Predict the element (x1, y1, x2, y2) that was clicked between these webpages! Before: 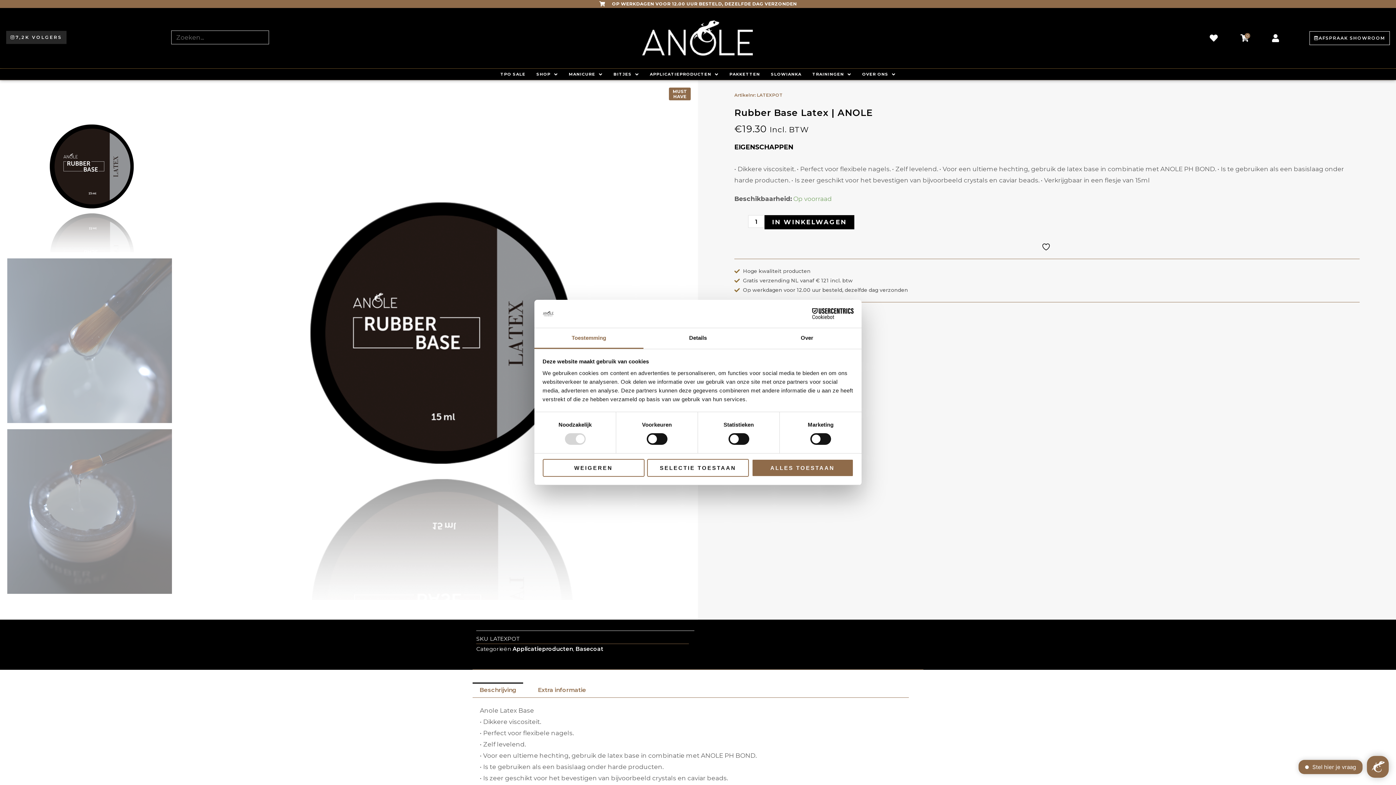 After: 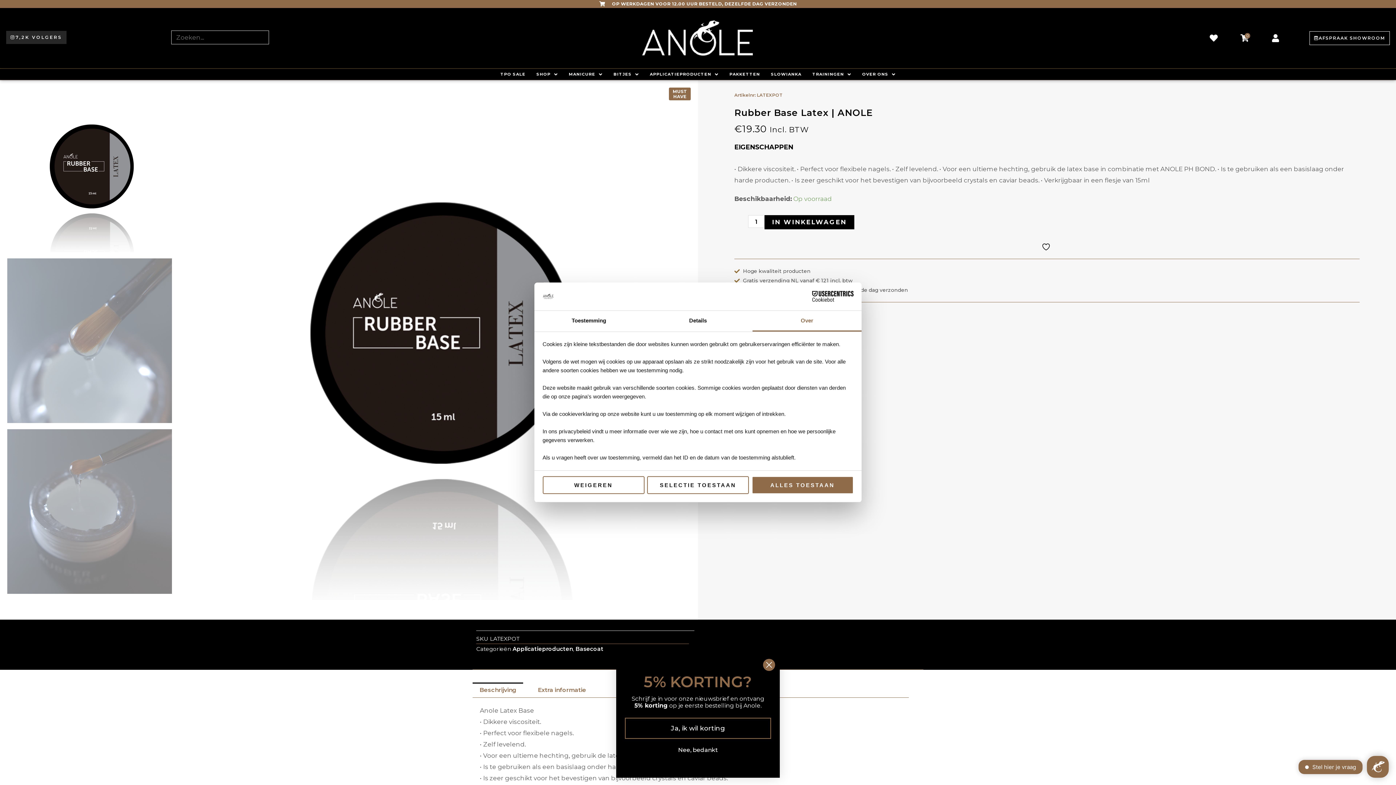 Action: bbox: (752, 328, 861, 349) label: Over